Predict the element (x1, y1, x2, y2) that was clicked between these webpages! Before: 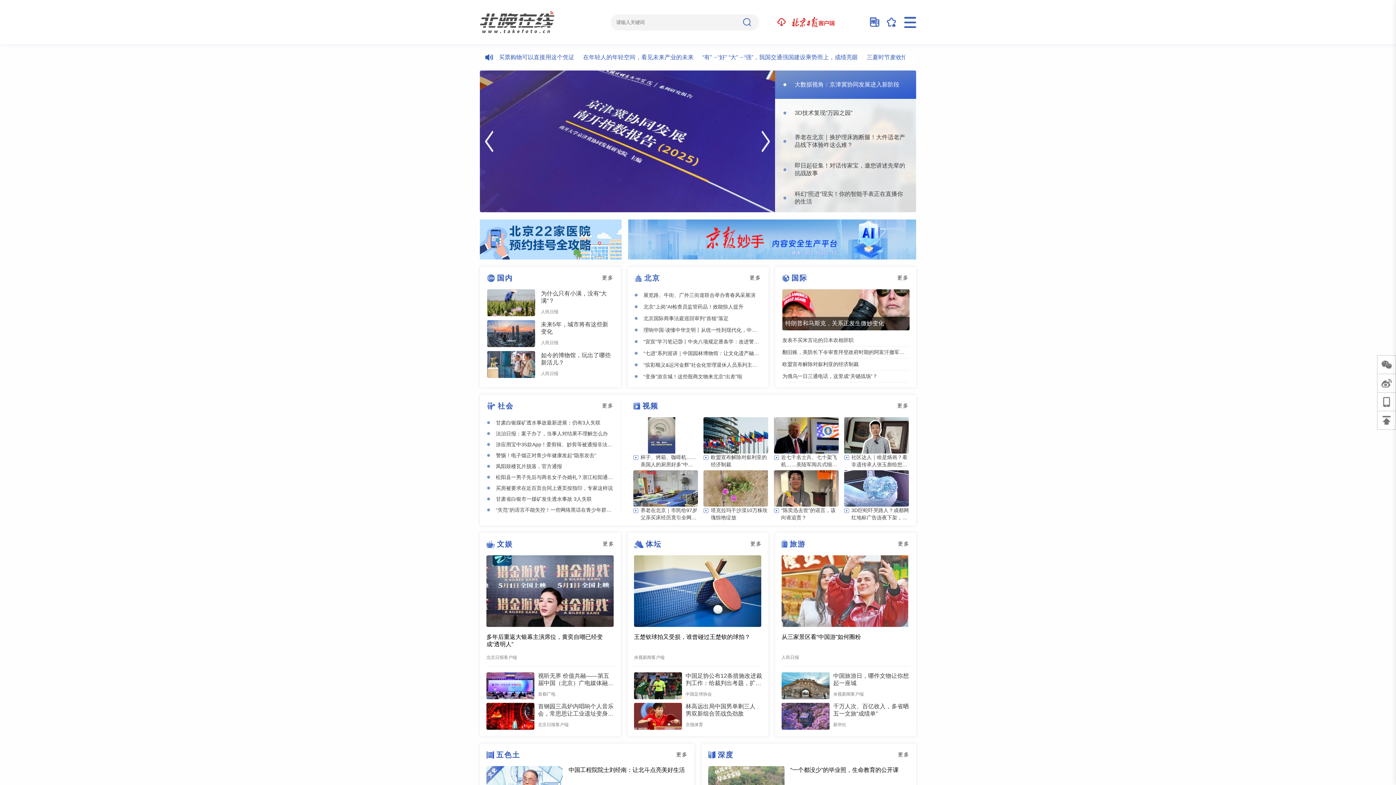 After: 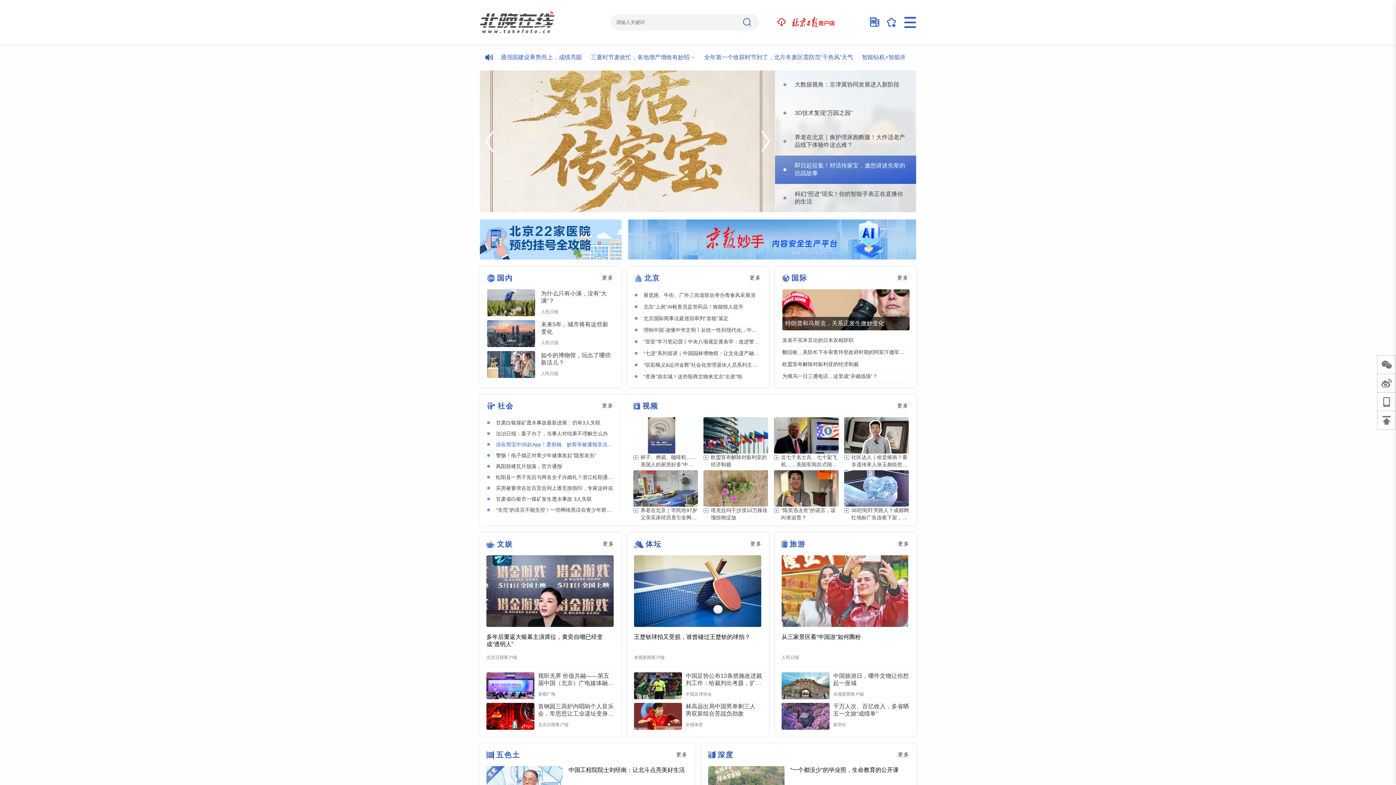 Action: label: 涉应用宝中35款App！爱剪辑、妙剪等被通报非法收集使用个人信息 bbox: (496, 439, 613, 450)